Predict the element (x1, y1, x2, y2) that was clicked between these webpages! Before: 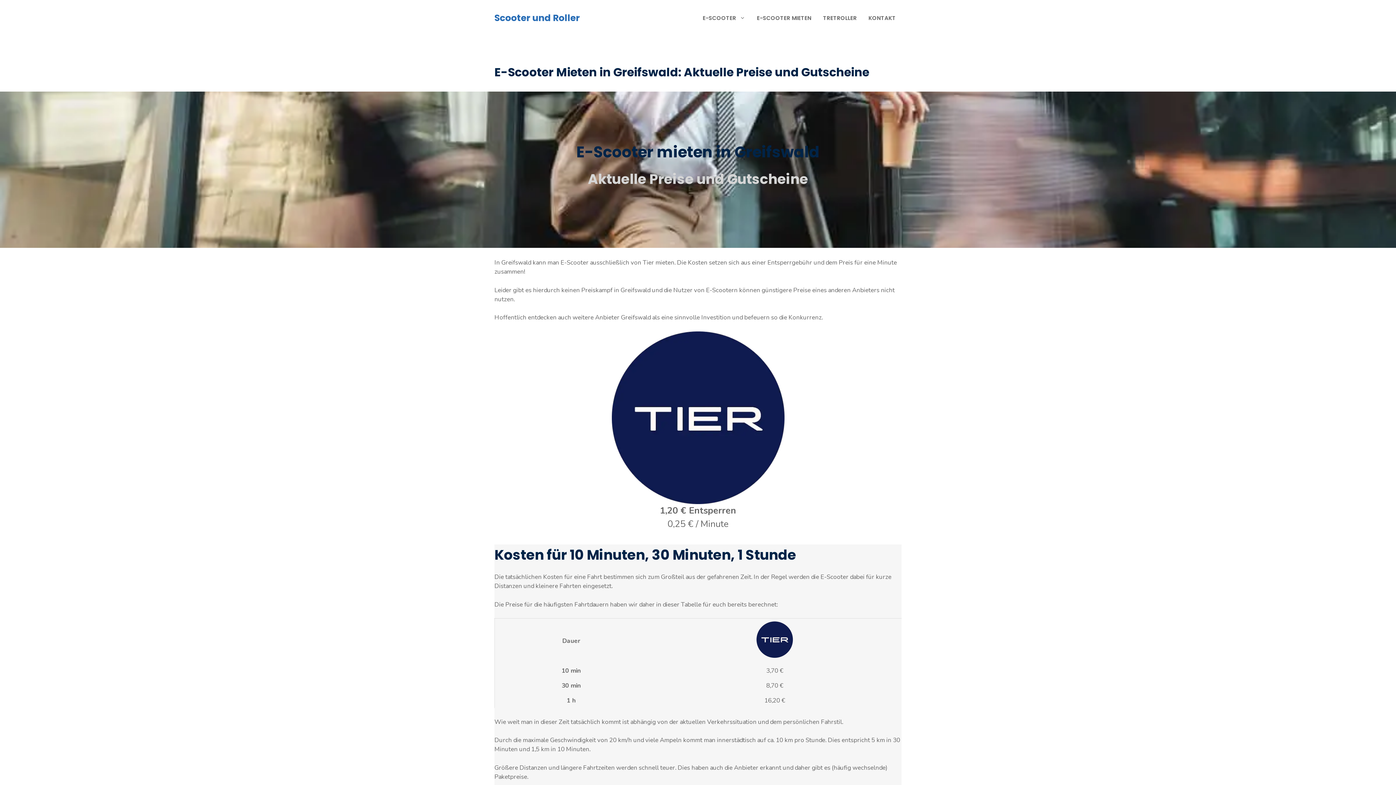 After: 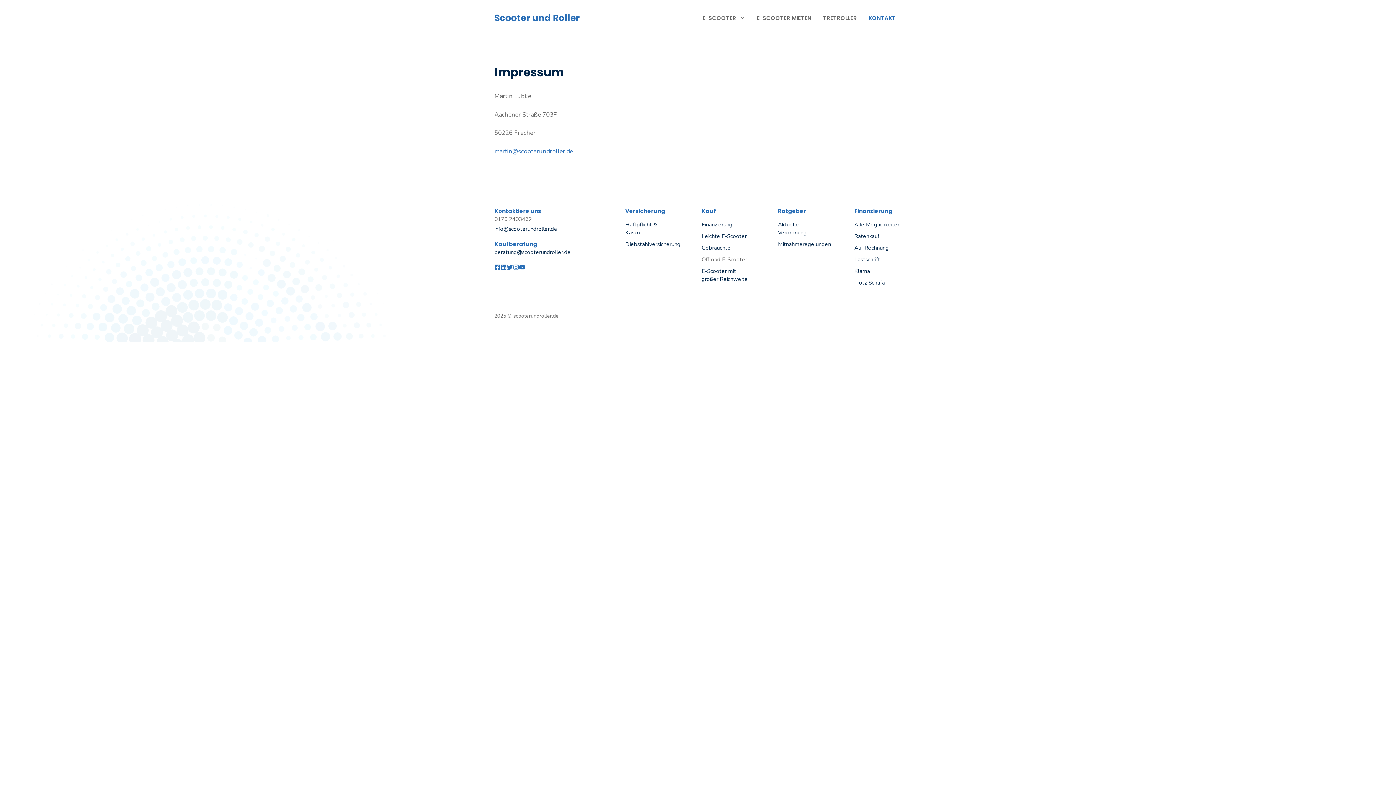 Action: bbox: (862, 7, 901, 29) label: KONTAKT